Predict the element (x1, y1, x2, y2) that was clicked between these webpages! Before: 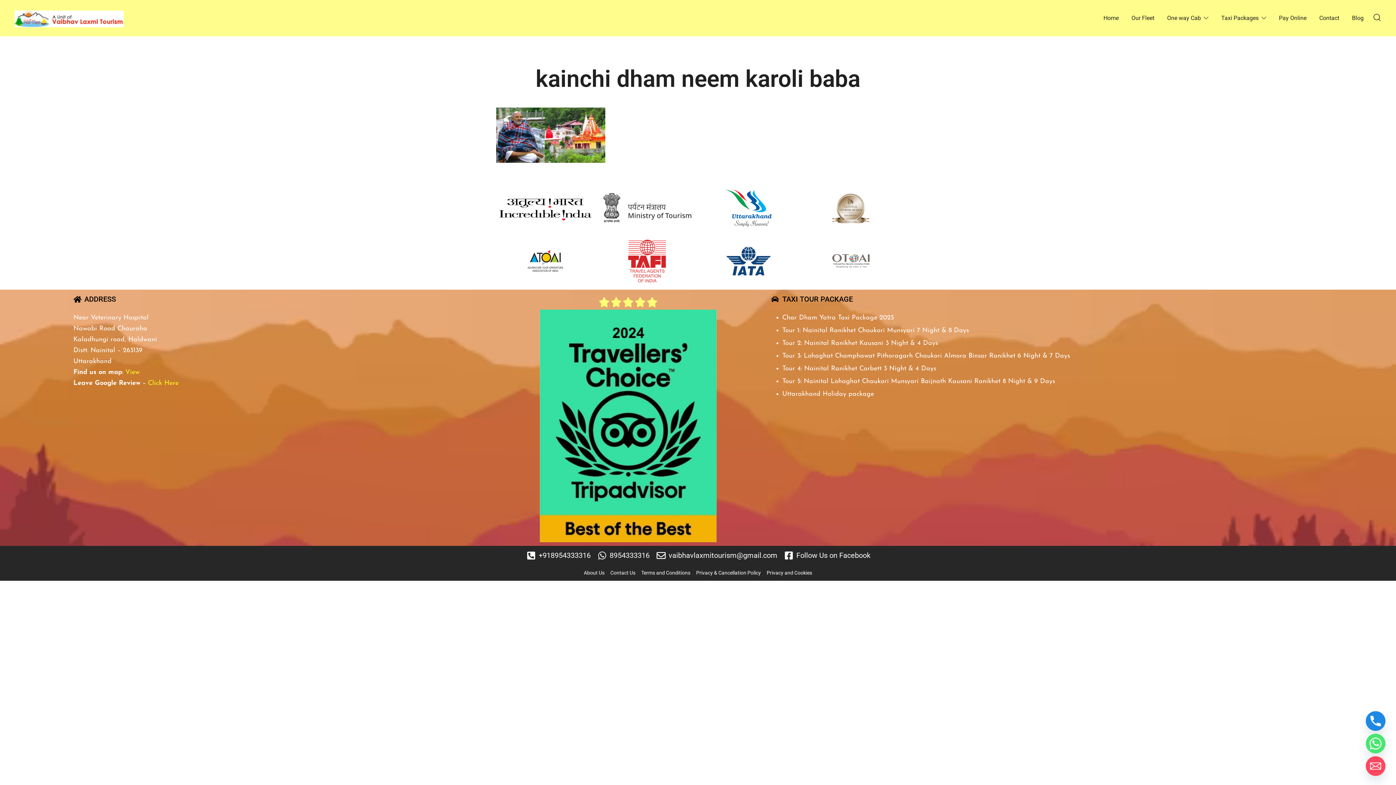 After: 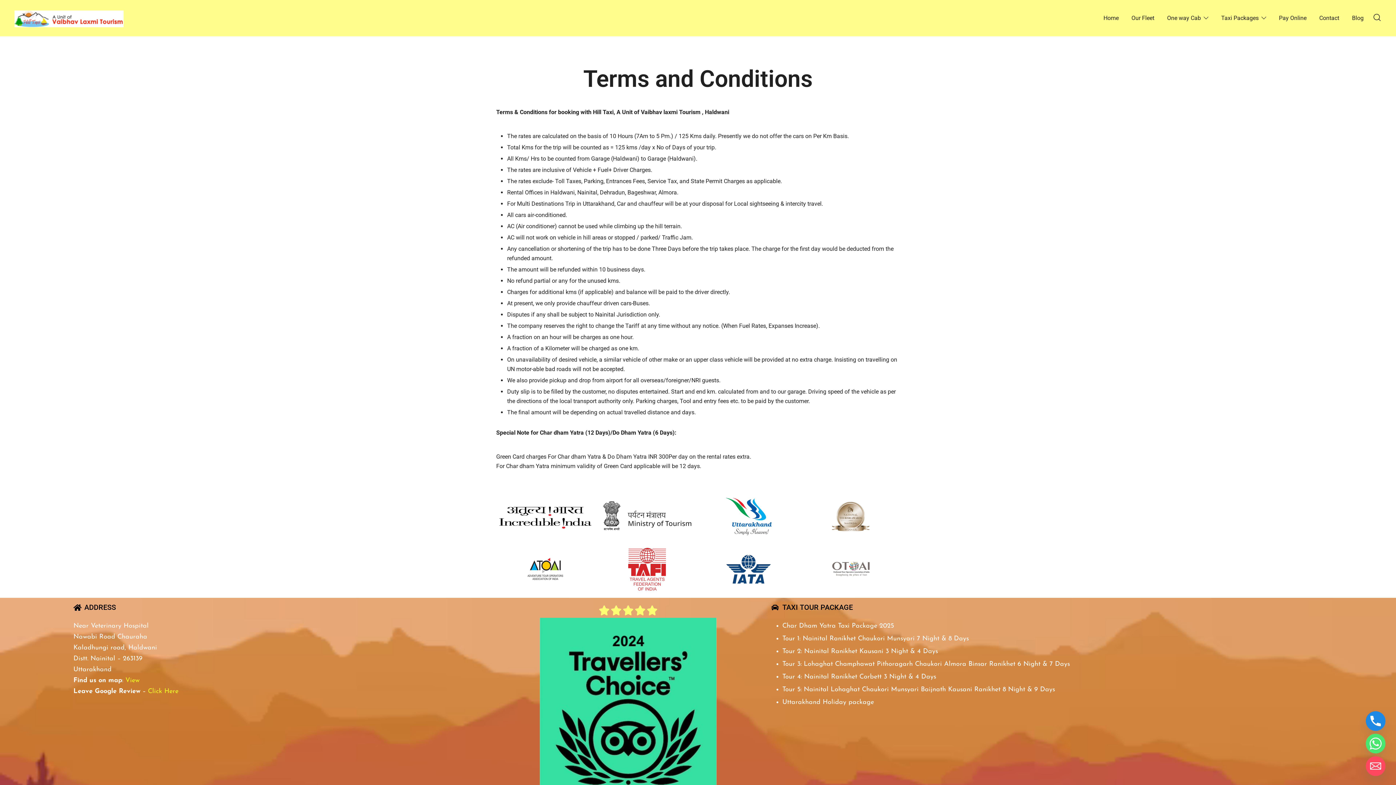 Action: label: Terms and Conditions bbox: (641, 569, 690, 577)